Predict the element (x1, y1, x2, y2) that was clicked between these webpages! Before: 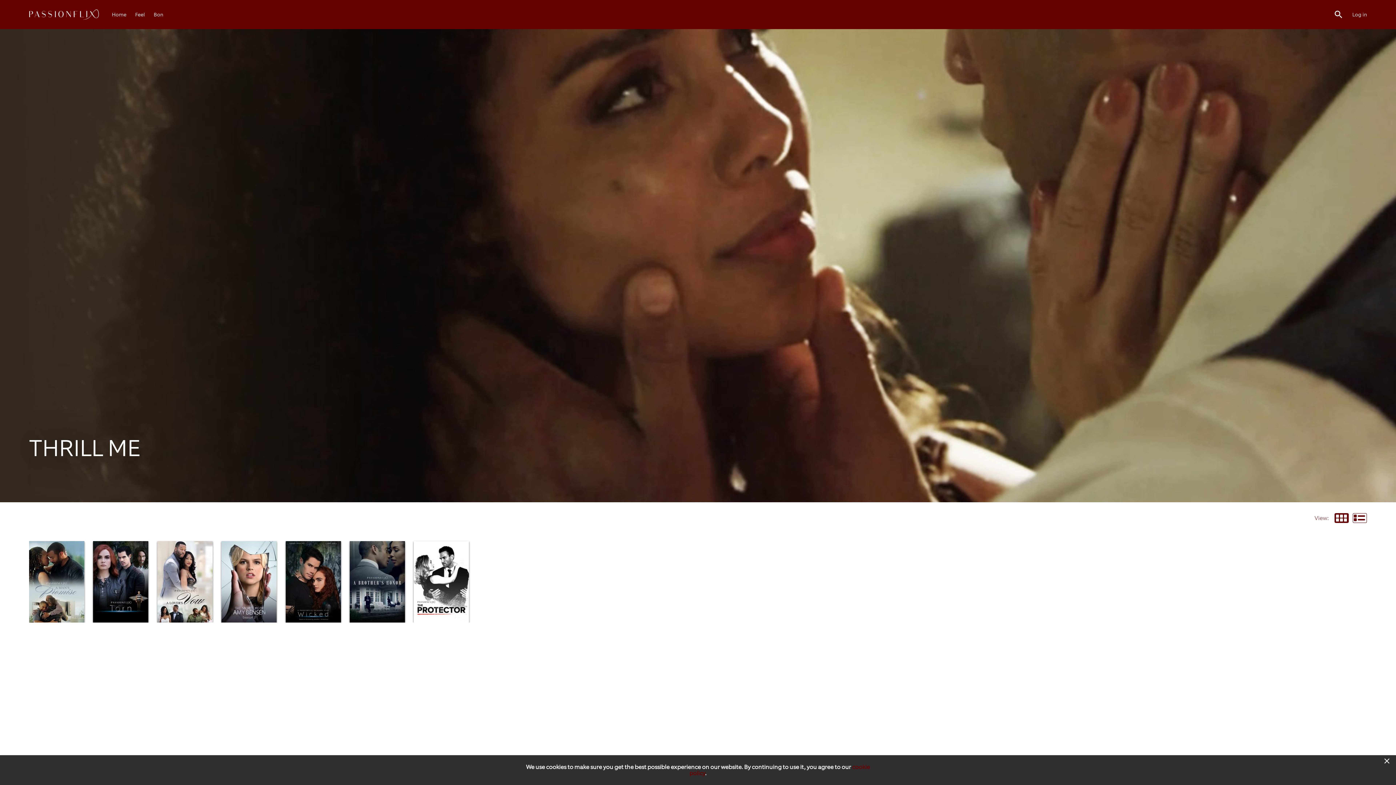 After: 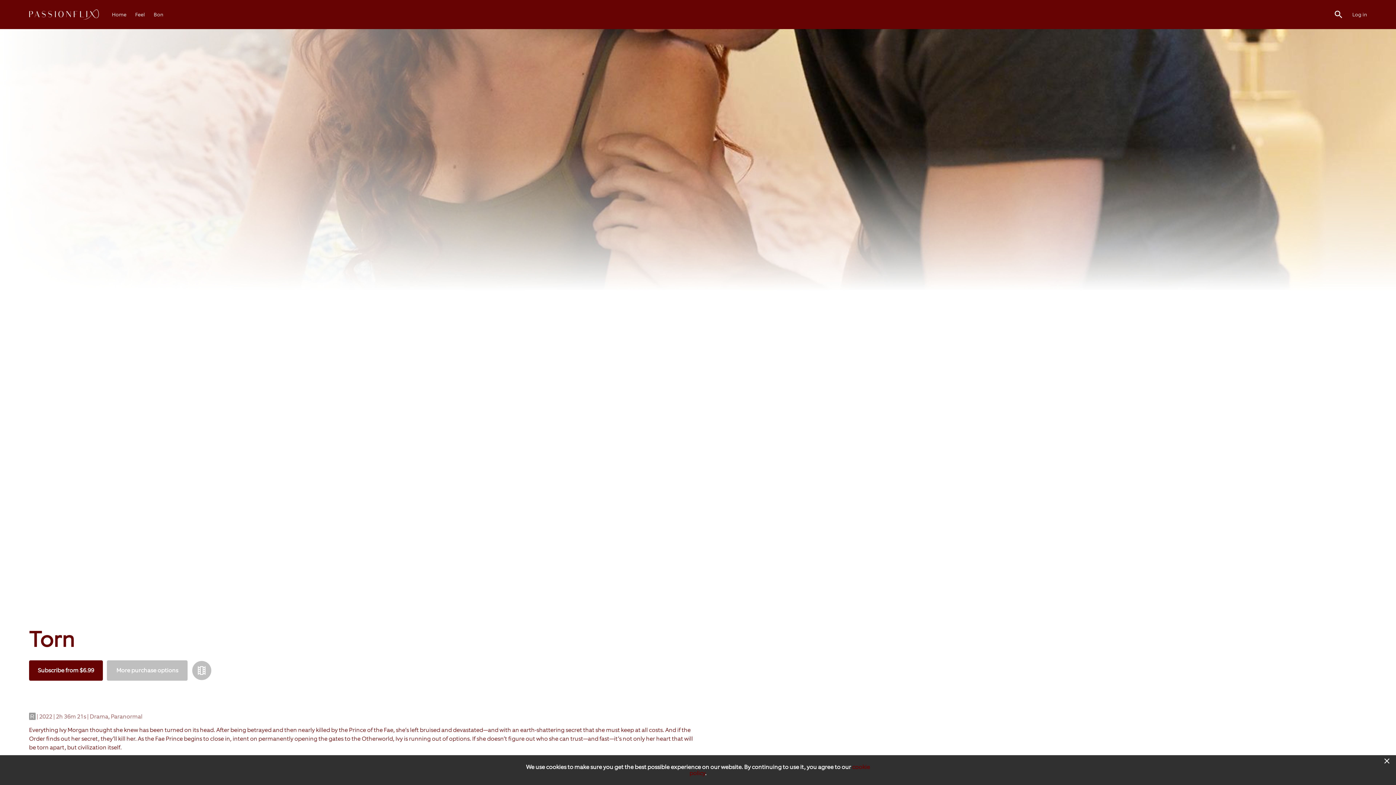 Action: bbox: (93, 540, 148, 623)